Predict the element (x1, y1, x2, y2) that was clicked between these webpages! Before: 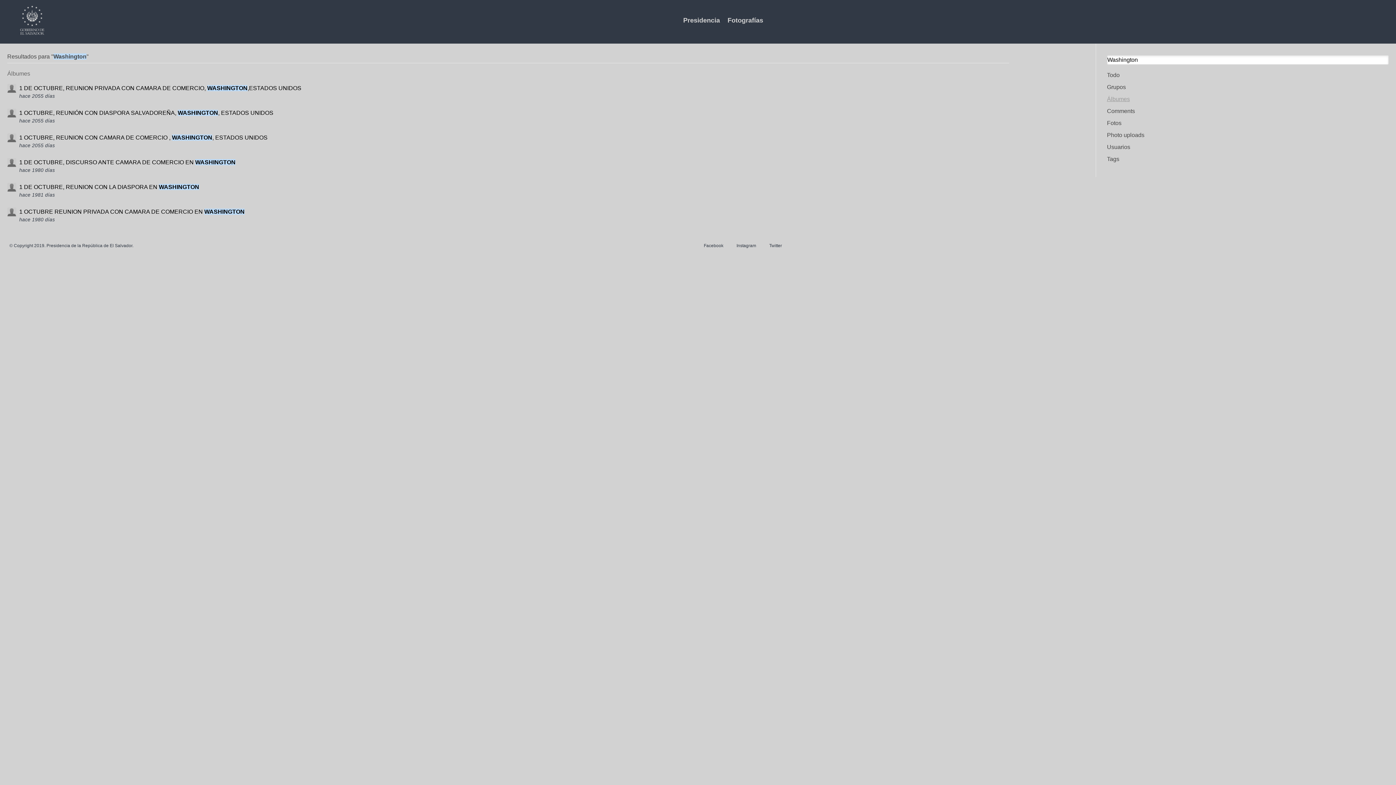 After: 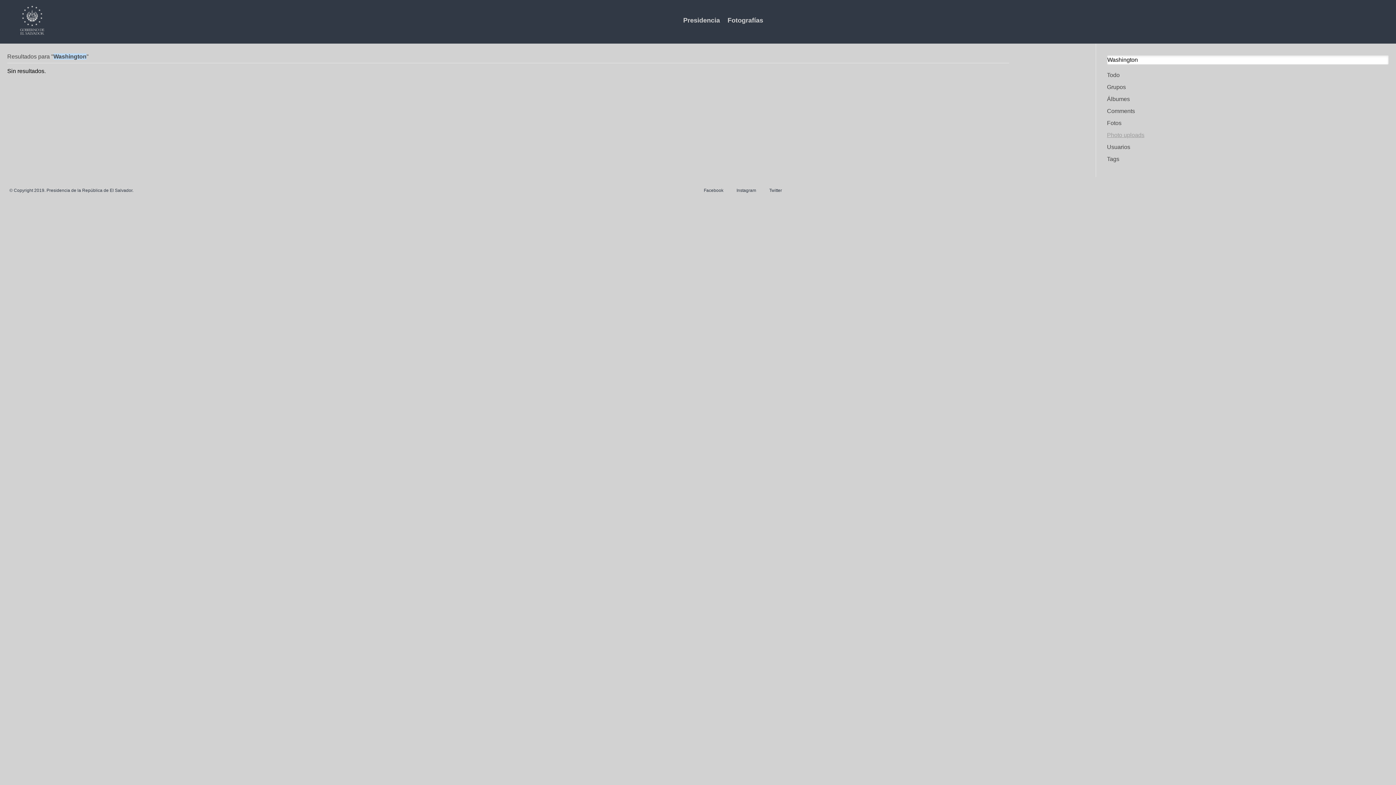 Action: label: Photo uploads bbox: (1107, 130, 1389, 140)